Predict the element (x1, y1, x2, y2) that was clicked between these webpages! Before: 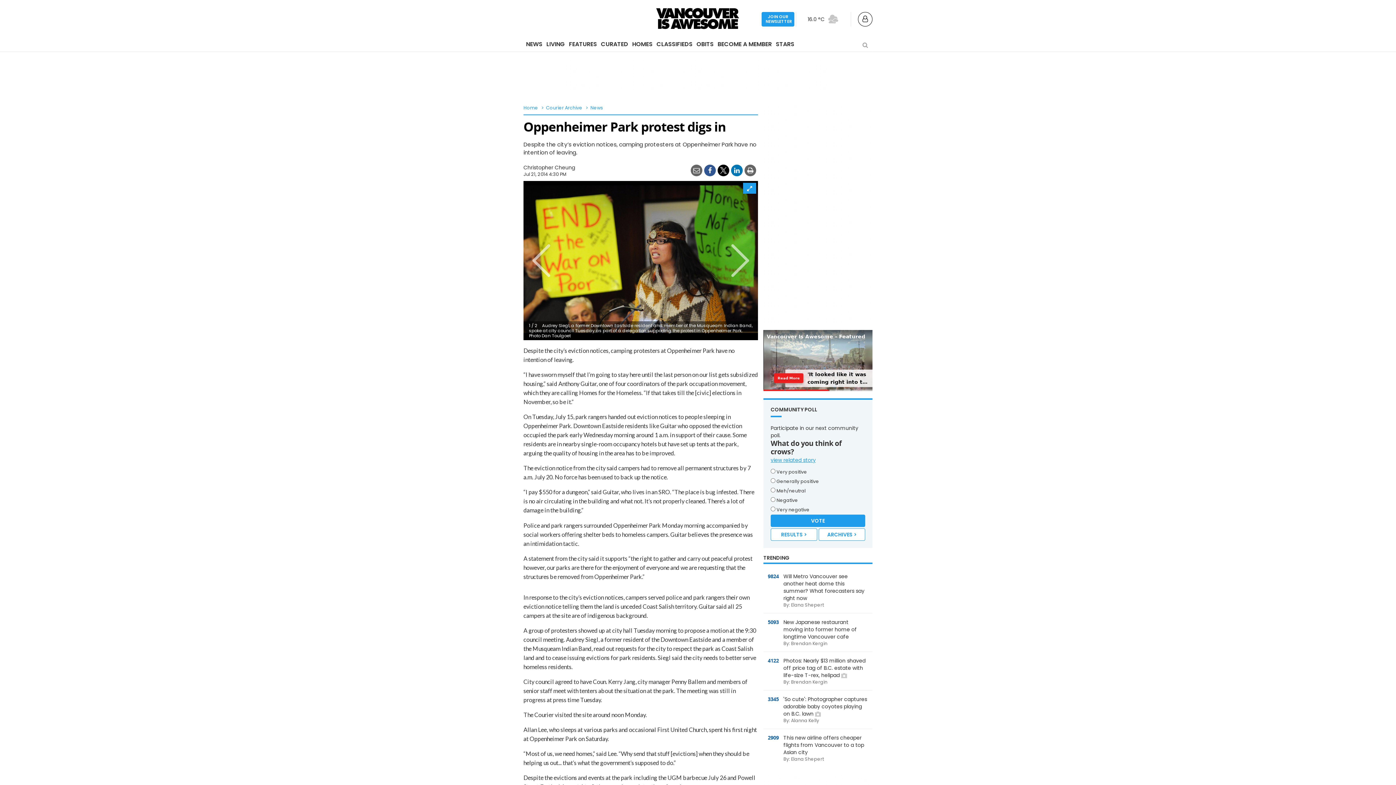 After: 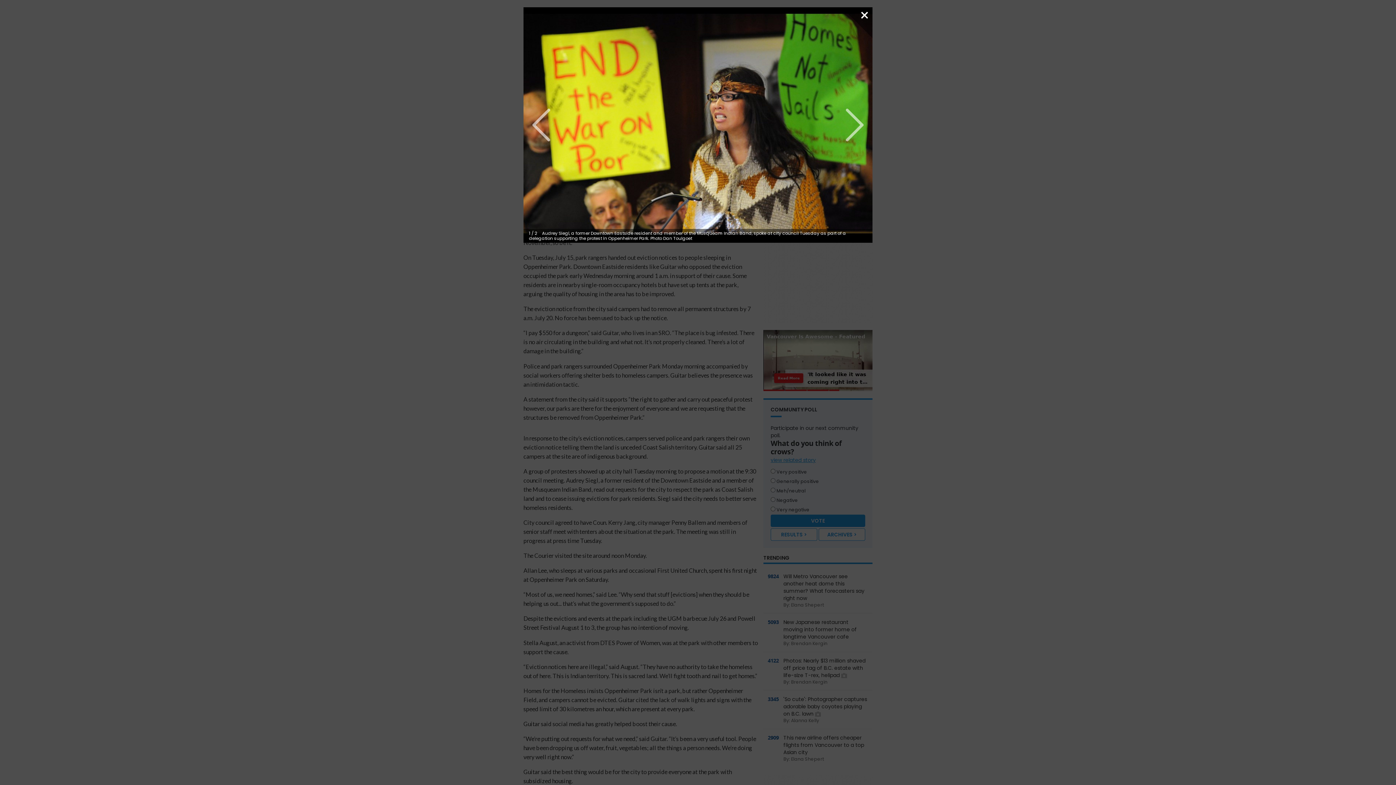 Action: label: Expand bbox: (743, 182, 756, 193)